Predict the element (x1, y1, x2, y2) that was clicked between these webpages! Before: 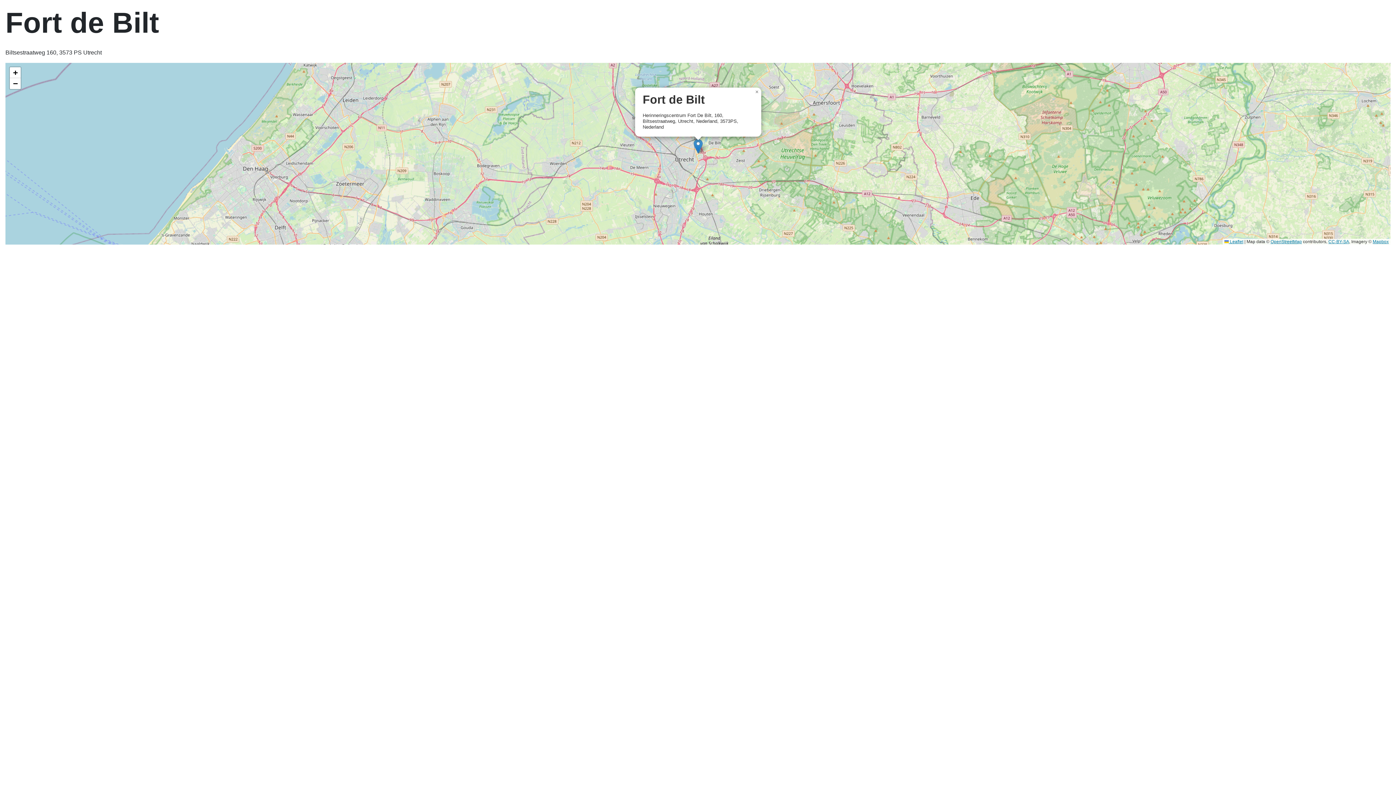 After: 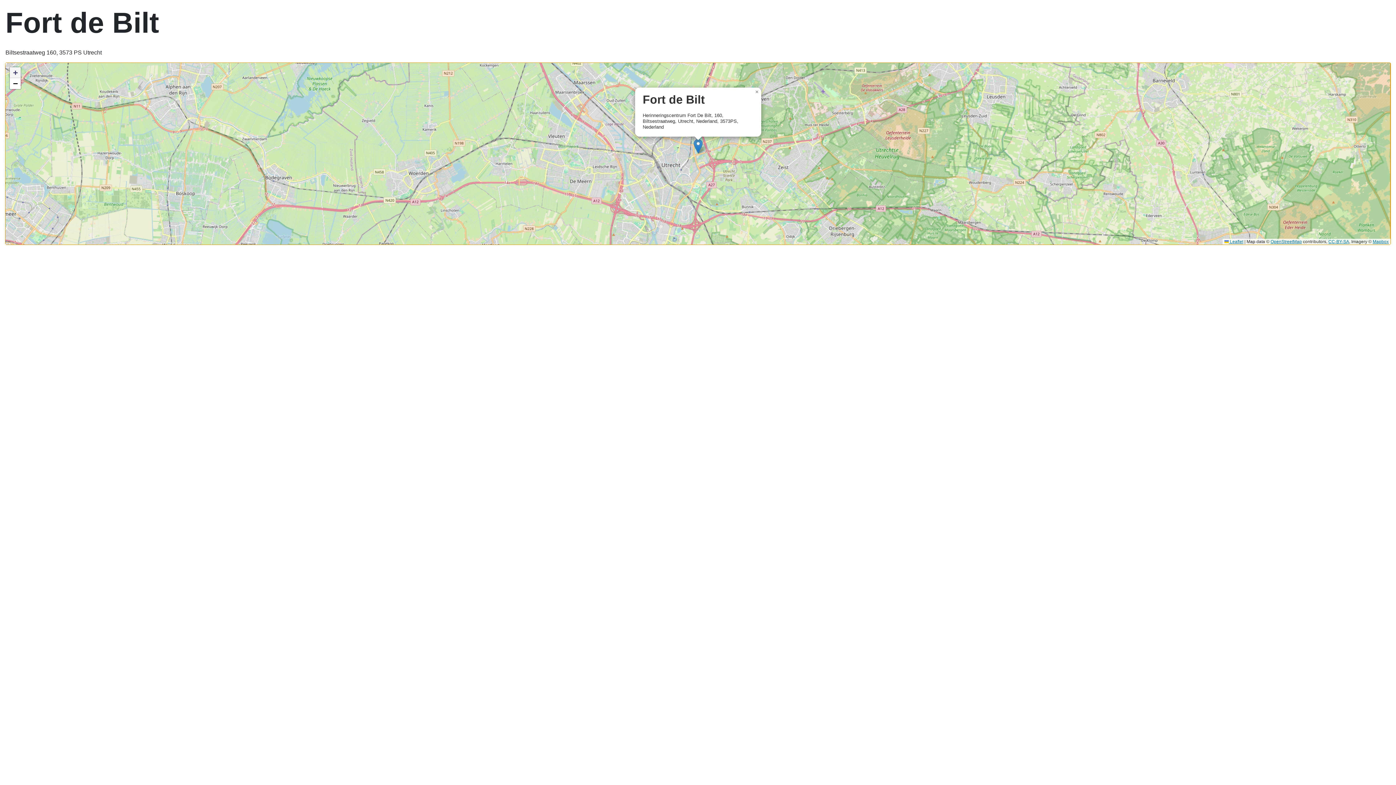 Action: bbox: (9, 67, 20, 78) label: Zoom in